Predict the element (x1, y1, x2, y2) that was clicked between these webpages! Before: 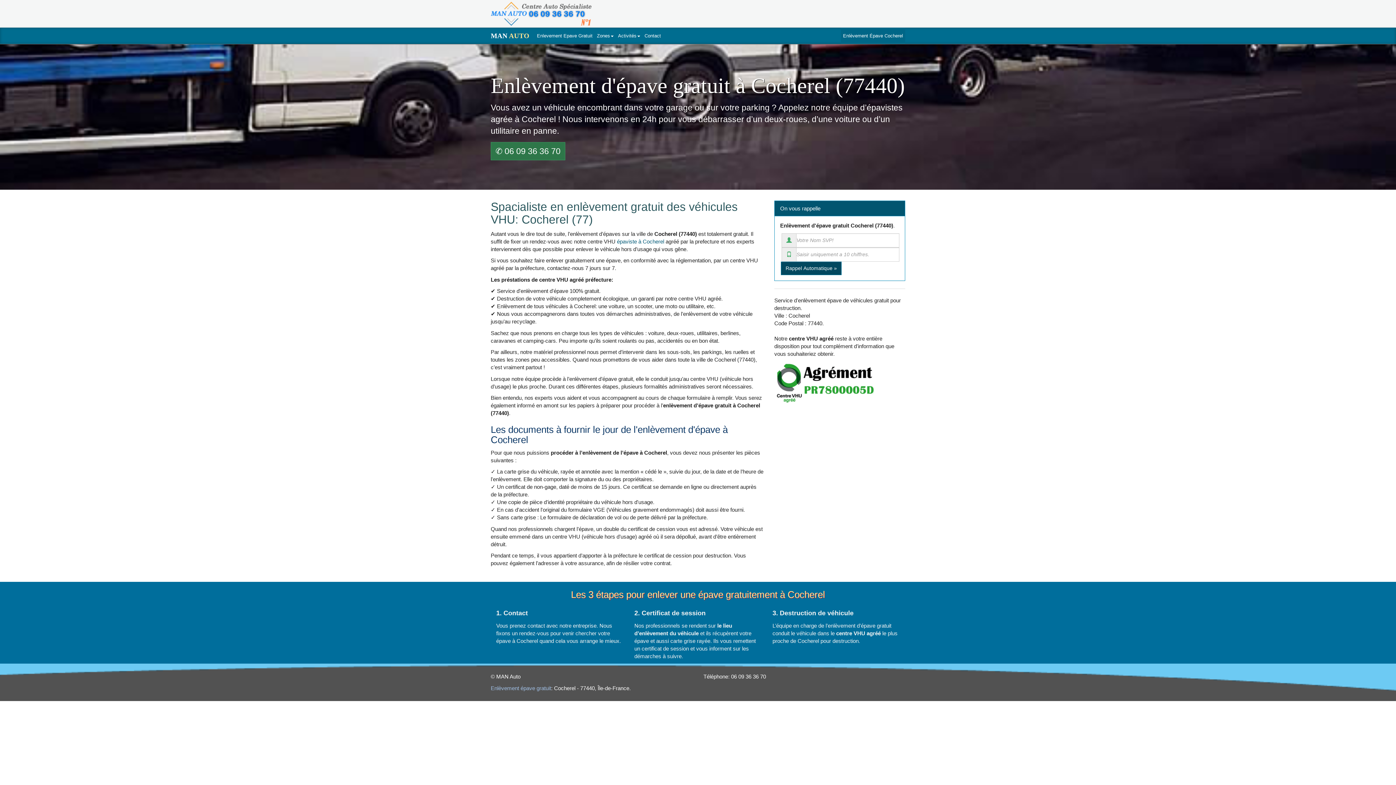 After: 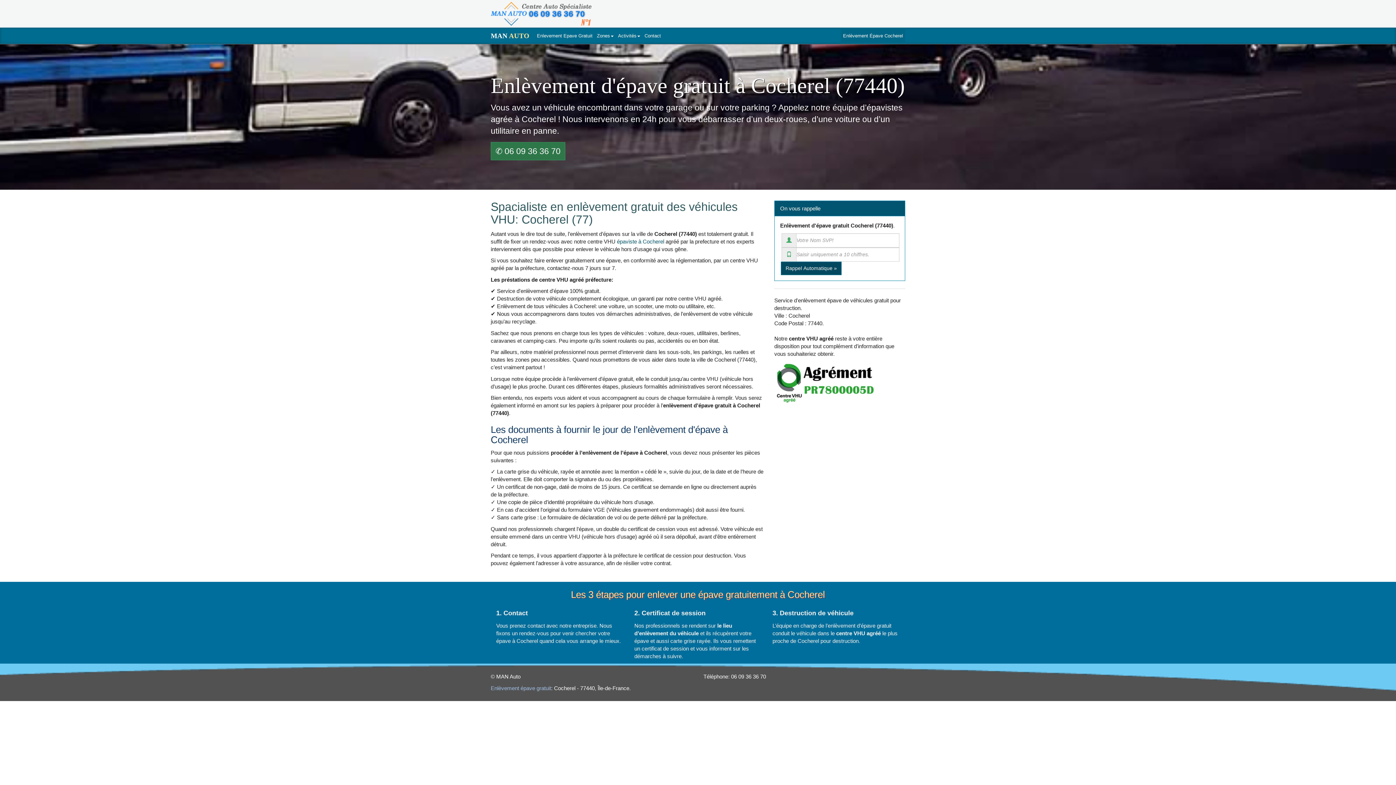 Action: bbox: (841, 27, 905, 44) label: Enlèvement Épave Cocherel
(current)